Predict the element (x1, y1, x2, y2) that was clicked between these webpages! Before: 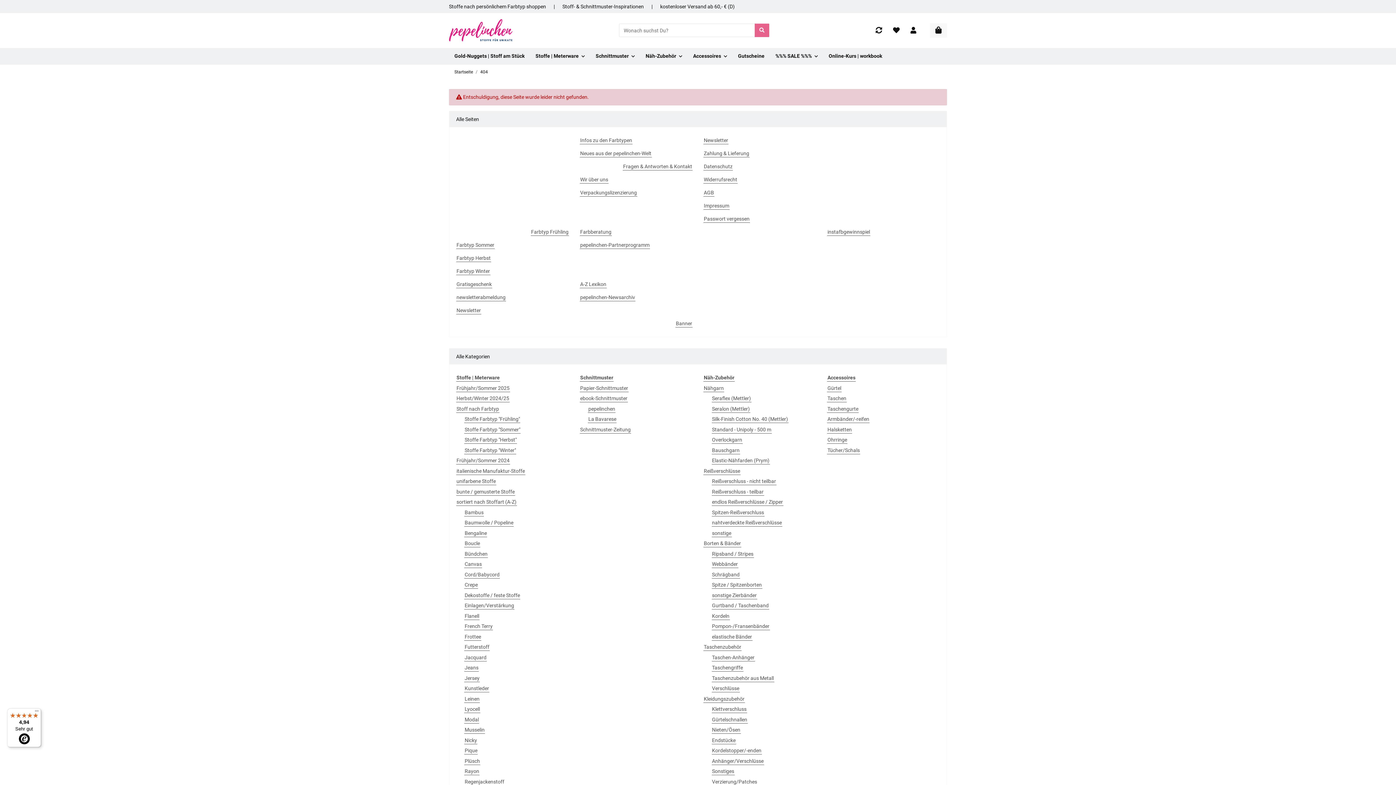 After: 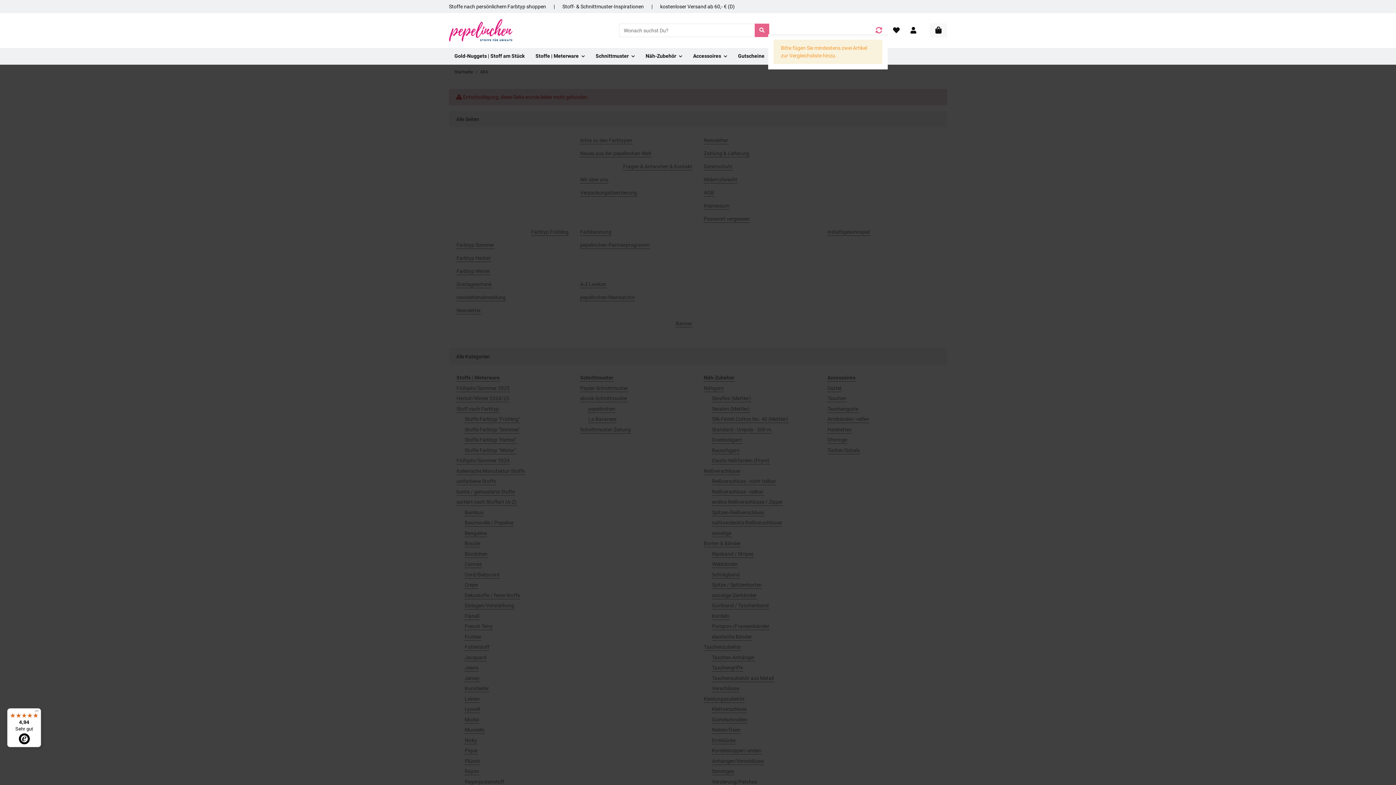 Action: bbox: (870, 26, 887, 34) label: Vergleichsliste